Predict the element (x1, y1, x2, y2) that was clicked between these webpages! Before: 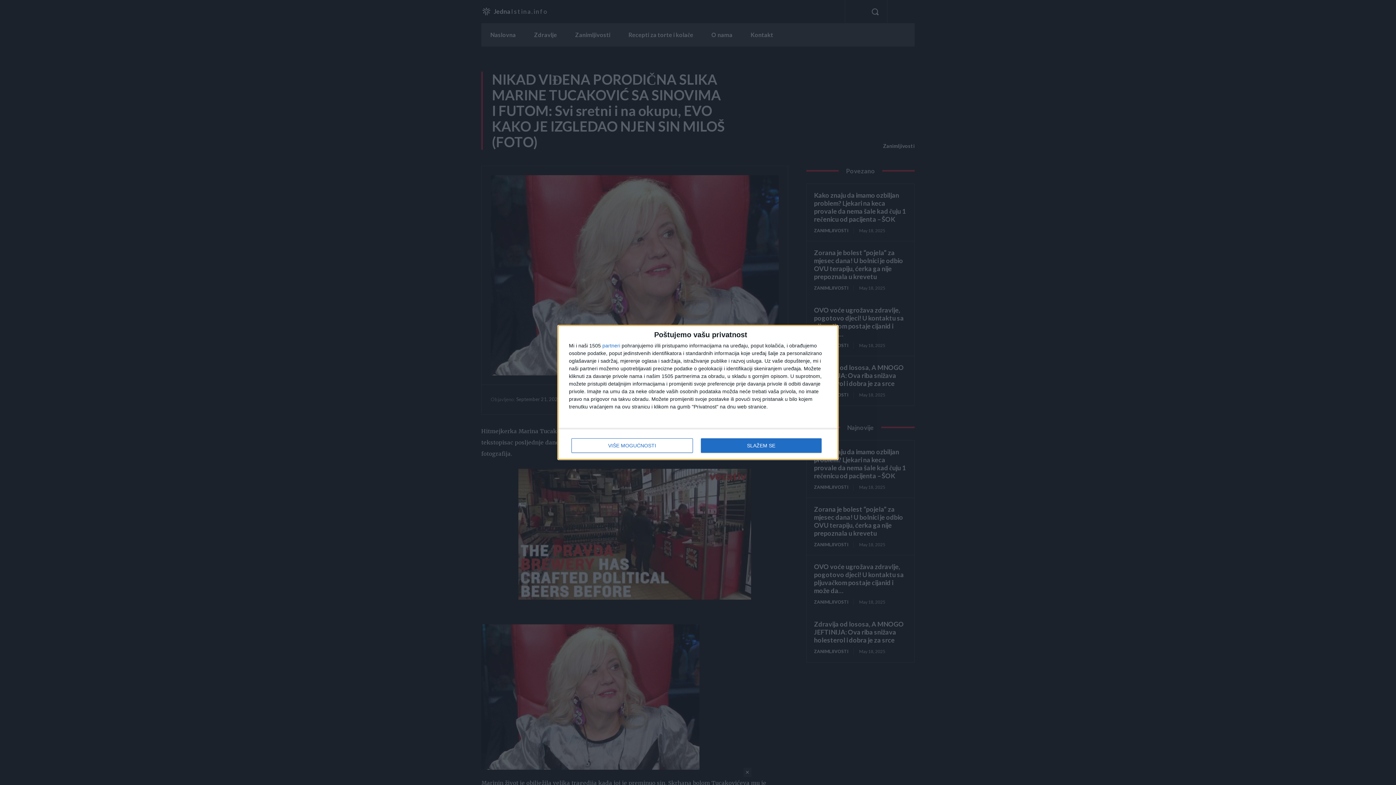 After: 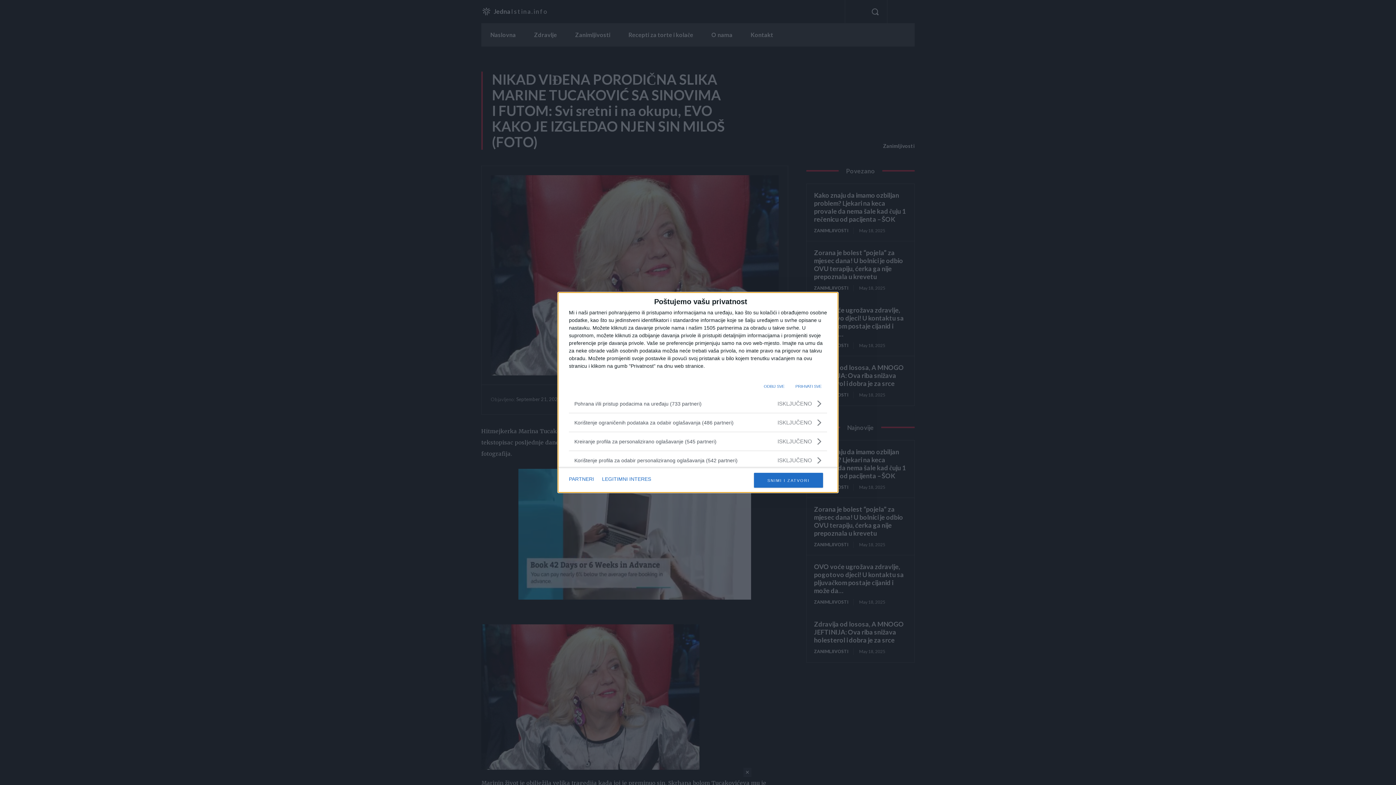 Action: label: VIŠE MOGUĆNOSTI bbox: (571, 438, 692, 453)